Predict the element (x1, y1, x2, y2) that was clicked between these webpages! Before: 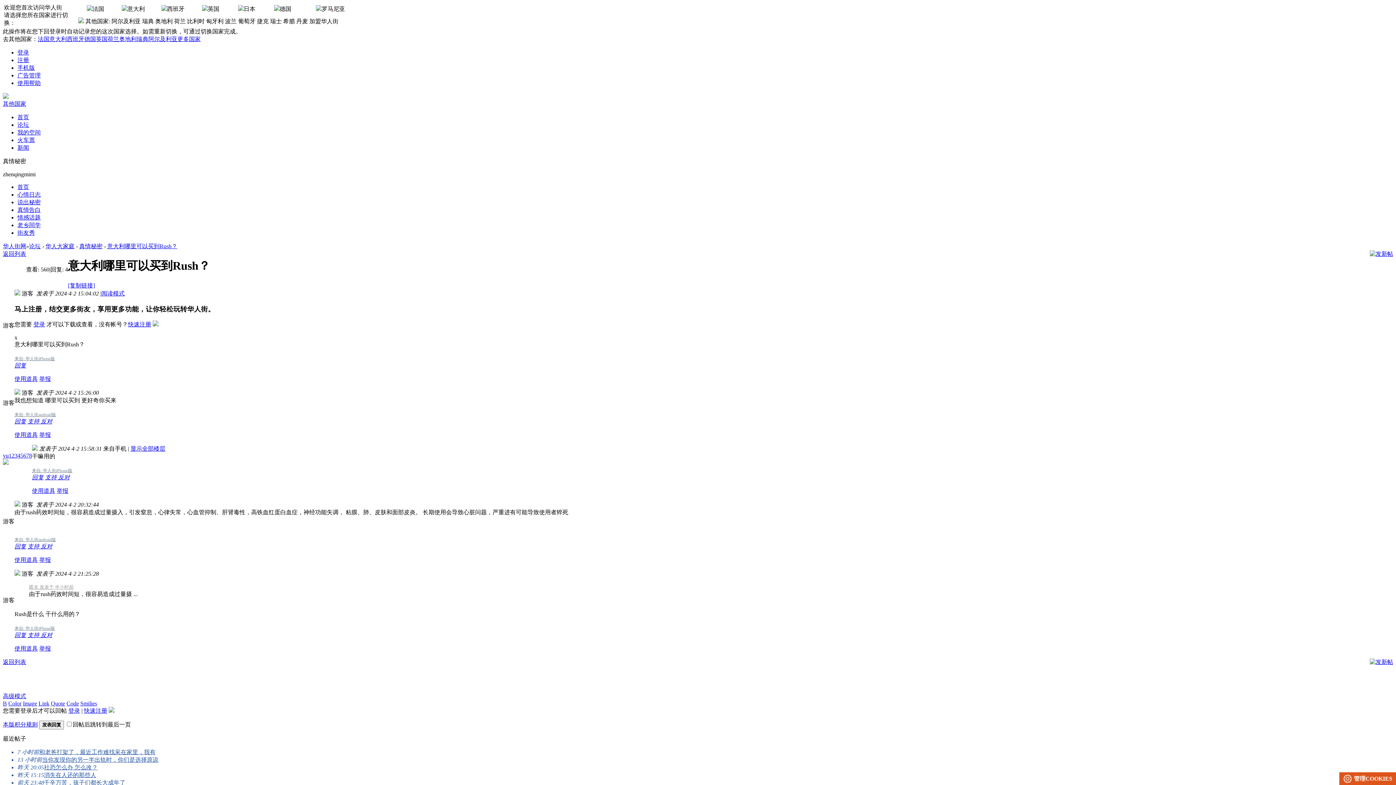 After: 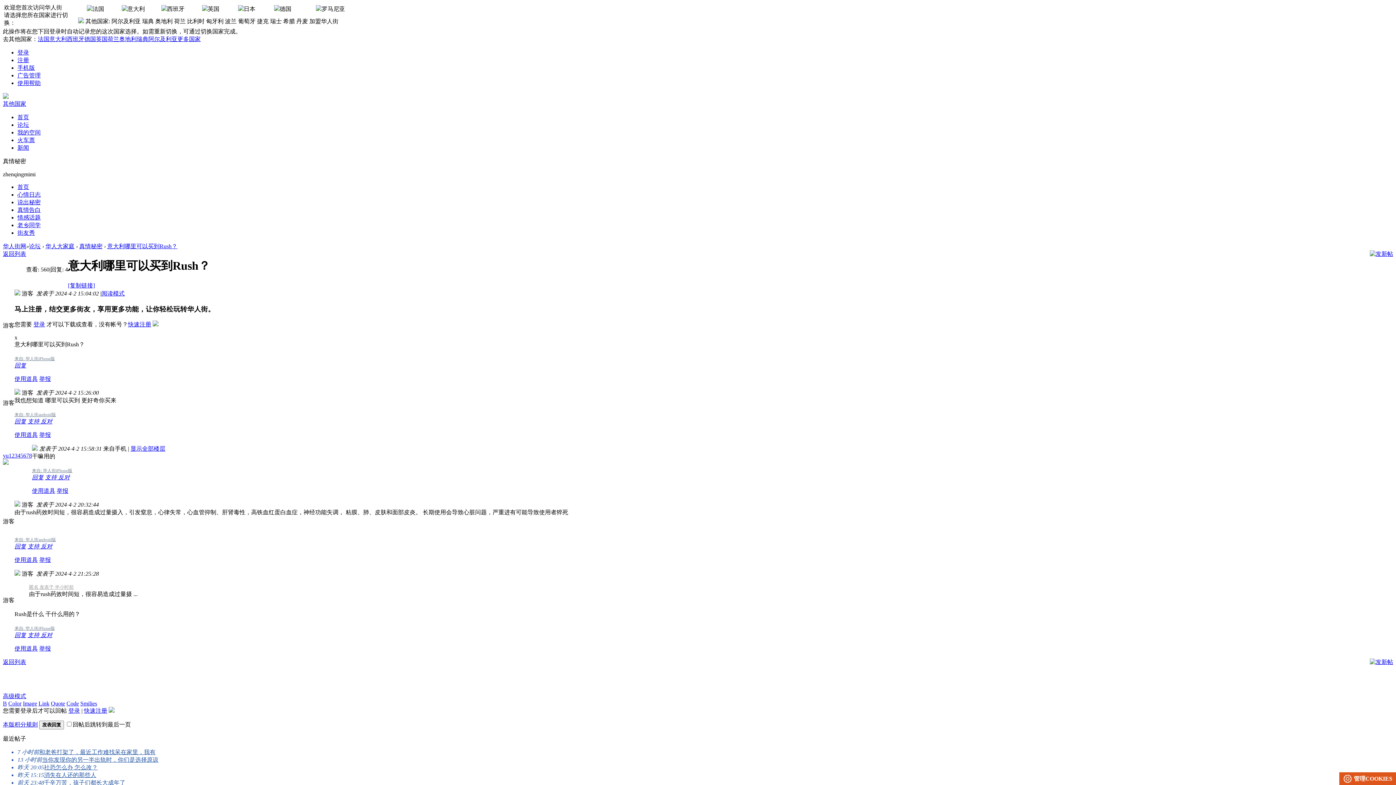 Action: label: 举报 bbox: (39, 645, 50, 652)